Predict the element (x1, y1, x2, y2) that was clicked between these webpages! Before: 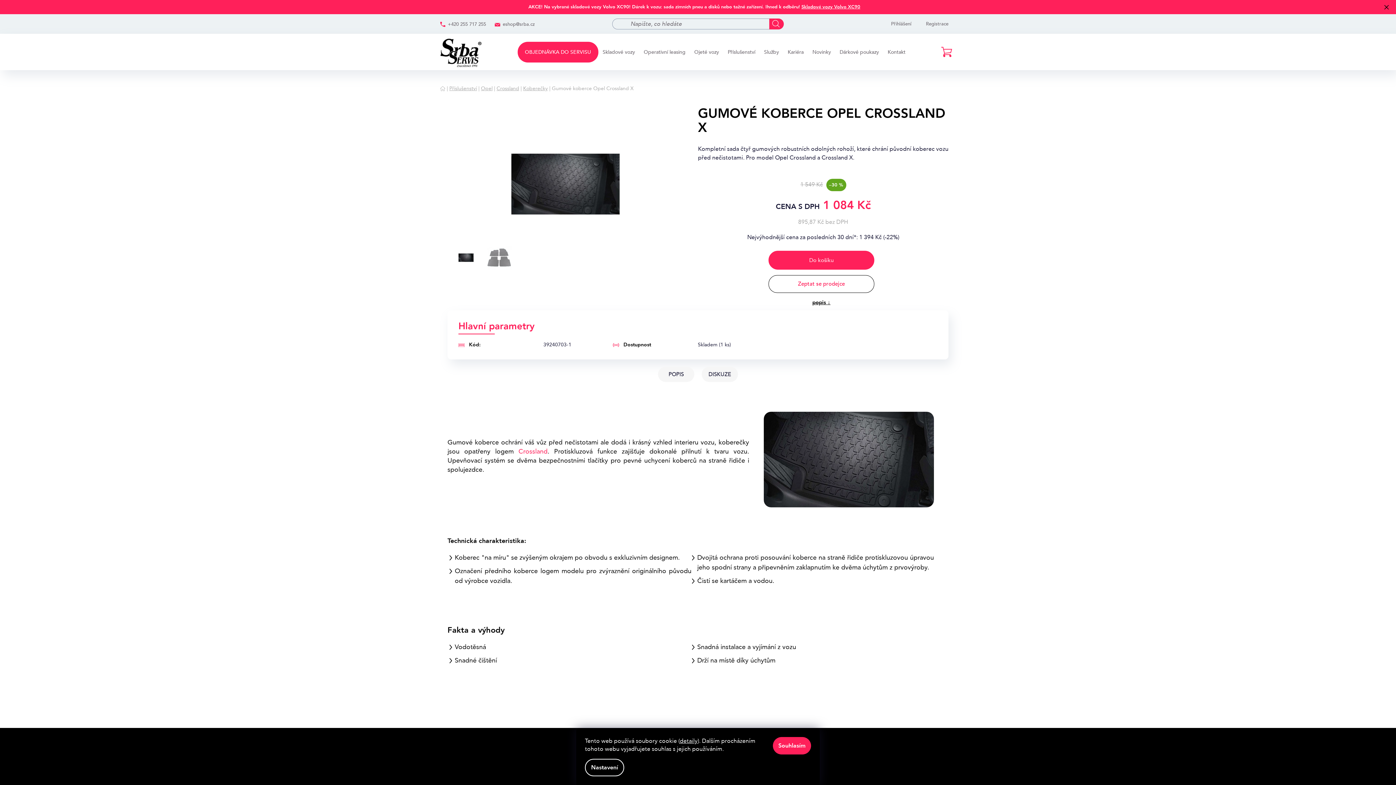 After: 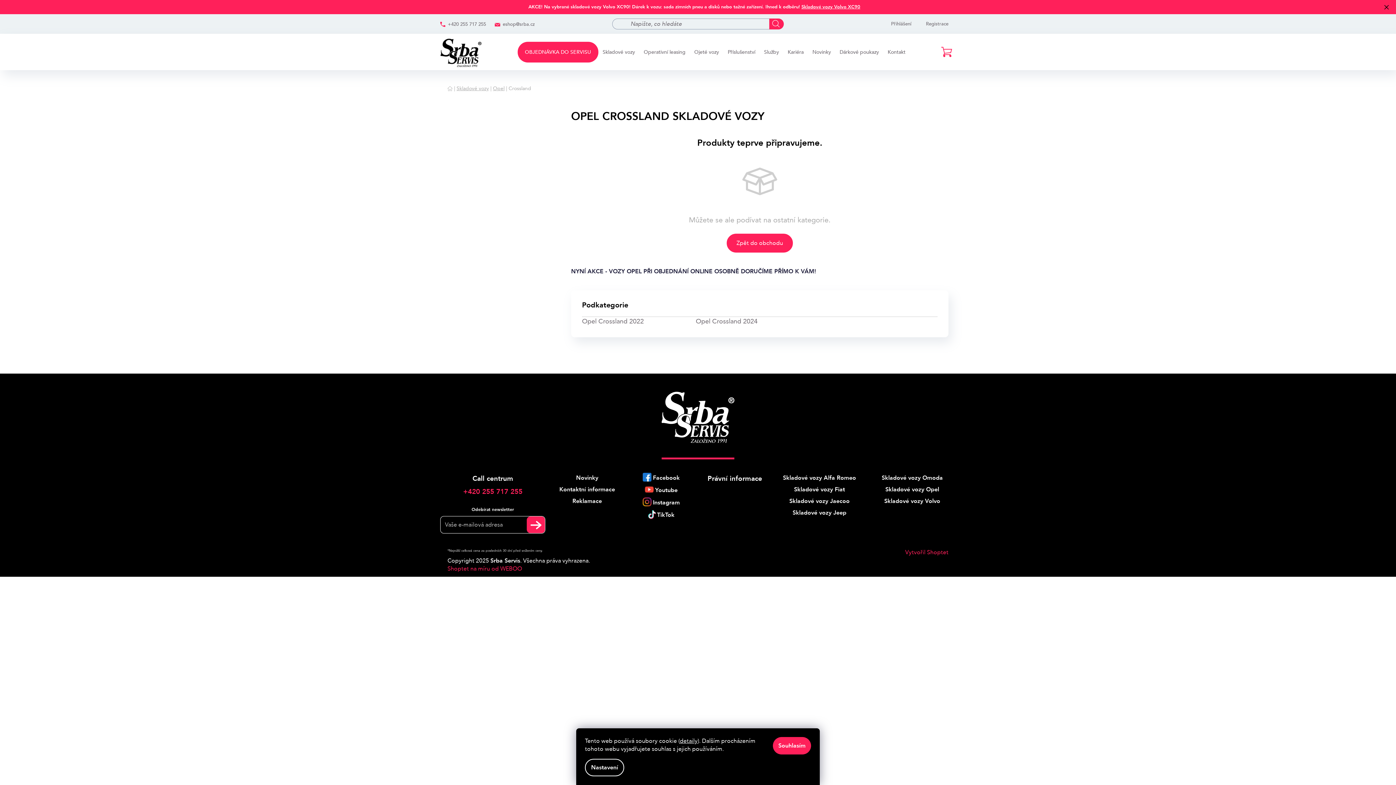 Action: label: Crossland bbox: (518, 447, 547, 456)